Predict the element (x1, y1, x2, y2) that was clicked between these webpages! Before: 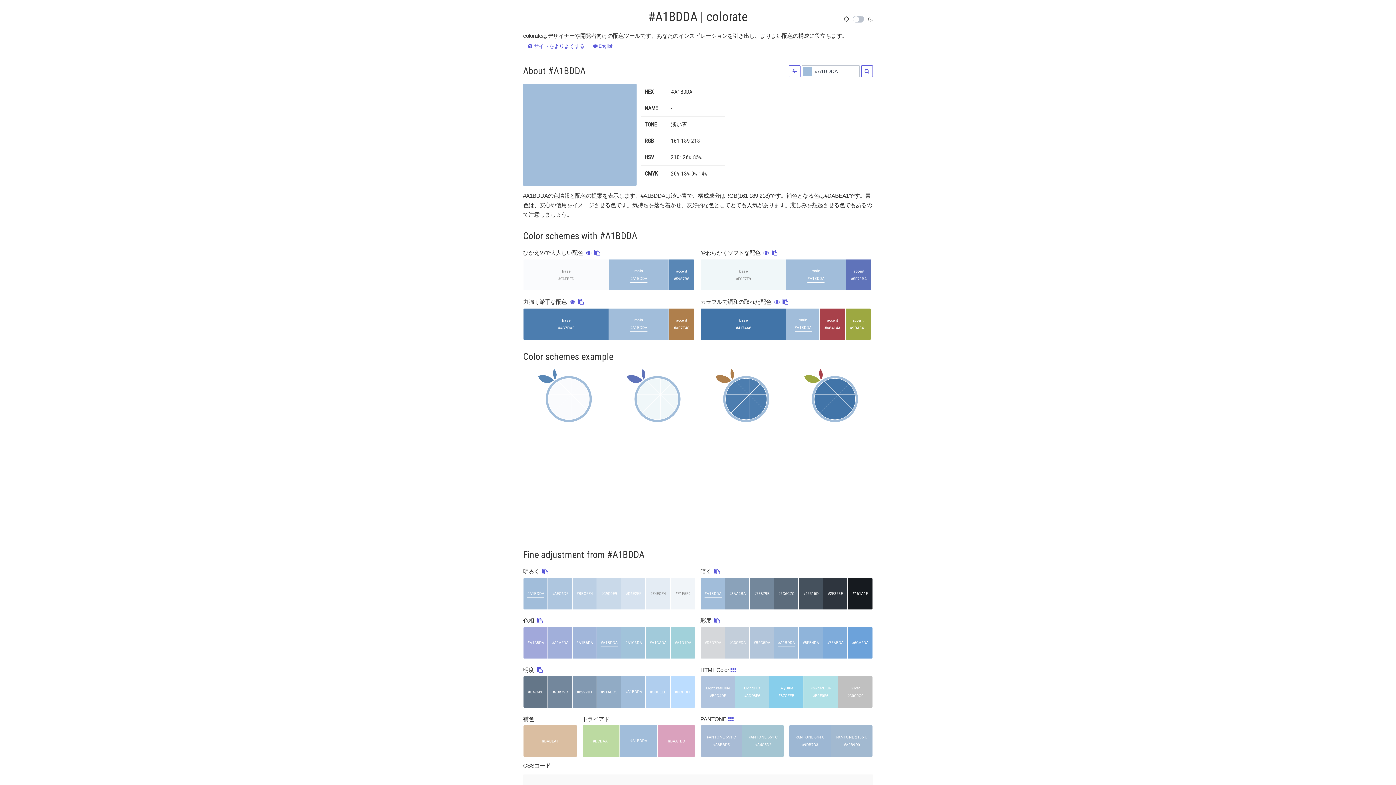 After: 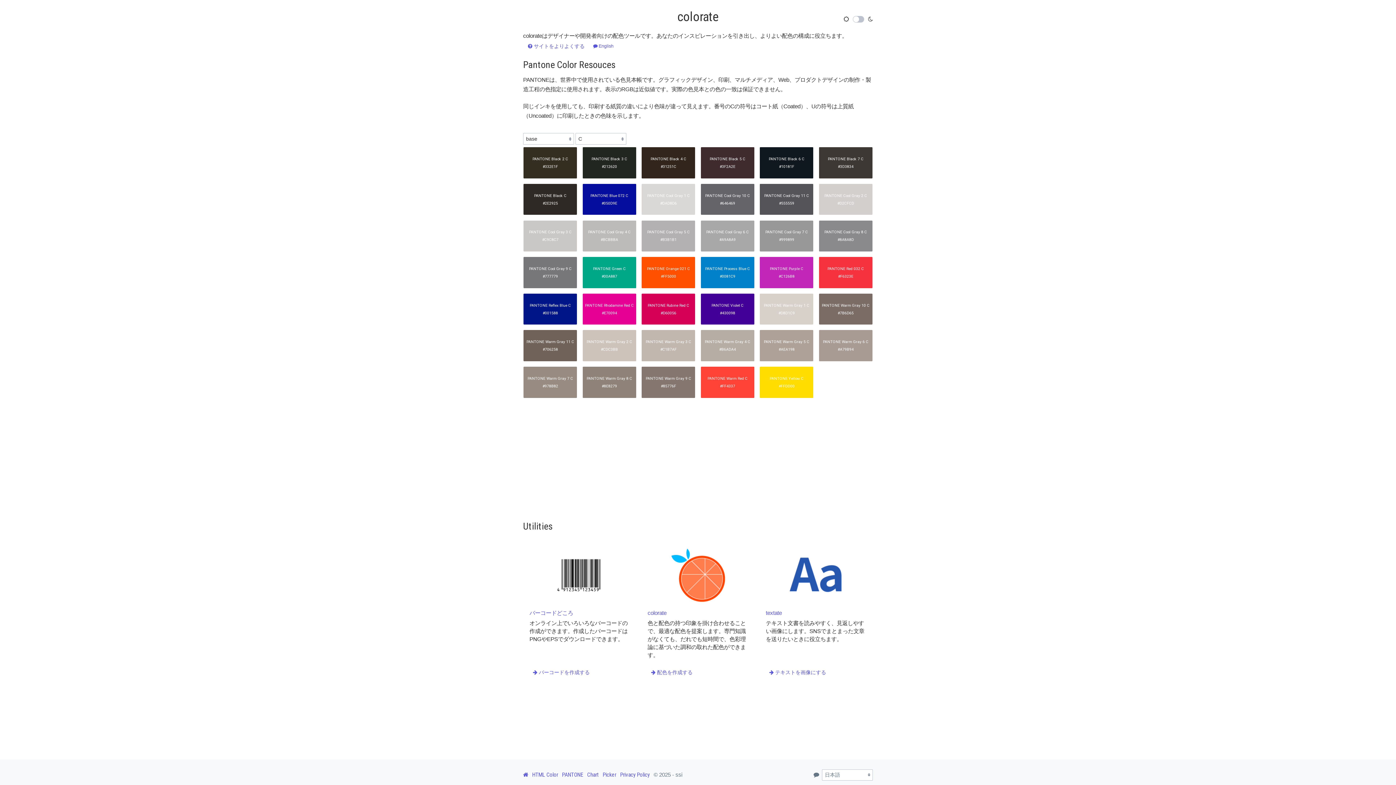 Action: bbox: (728, 716, 733, 722)